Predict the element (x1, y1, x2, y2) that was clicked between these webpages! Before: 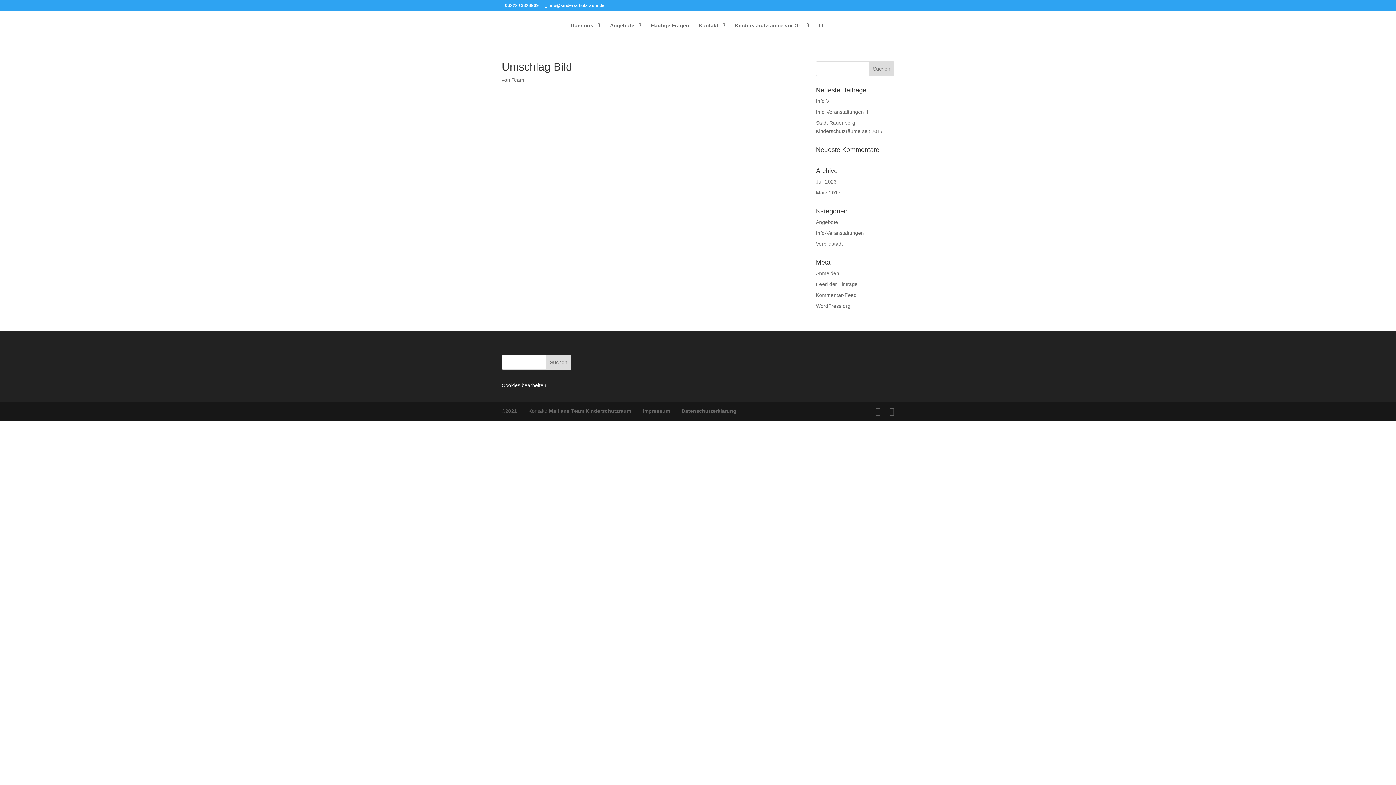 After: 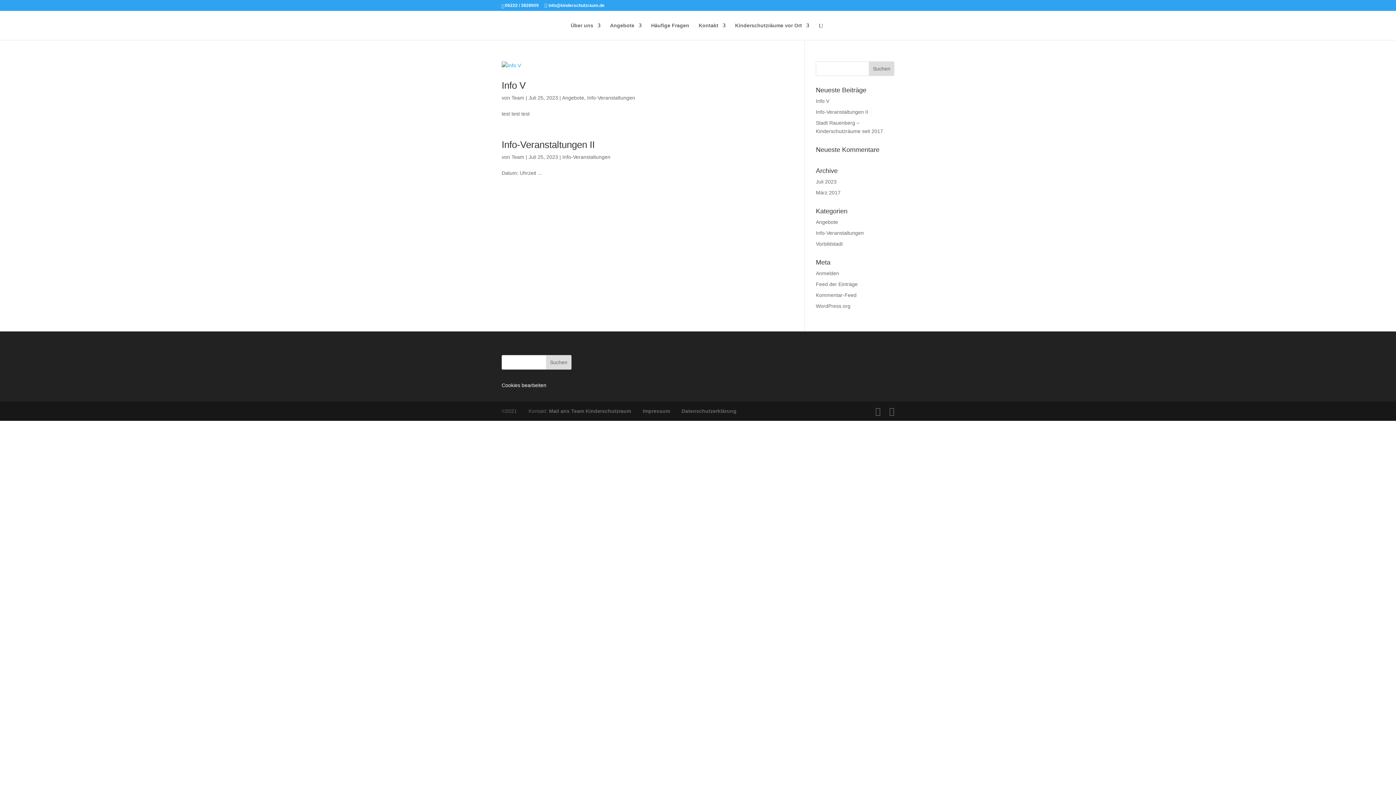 Action: label: Juli 2023 bbox: (816, 178, 836, 184)